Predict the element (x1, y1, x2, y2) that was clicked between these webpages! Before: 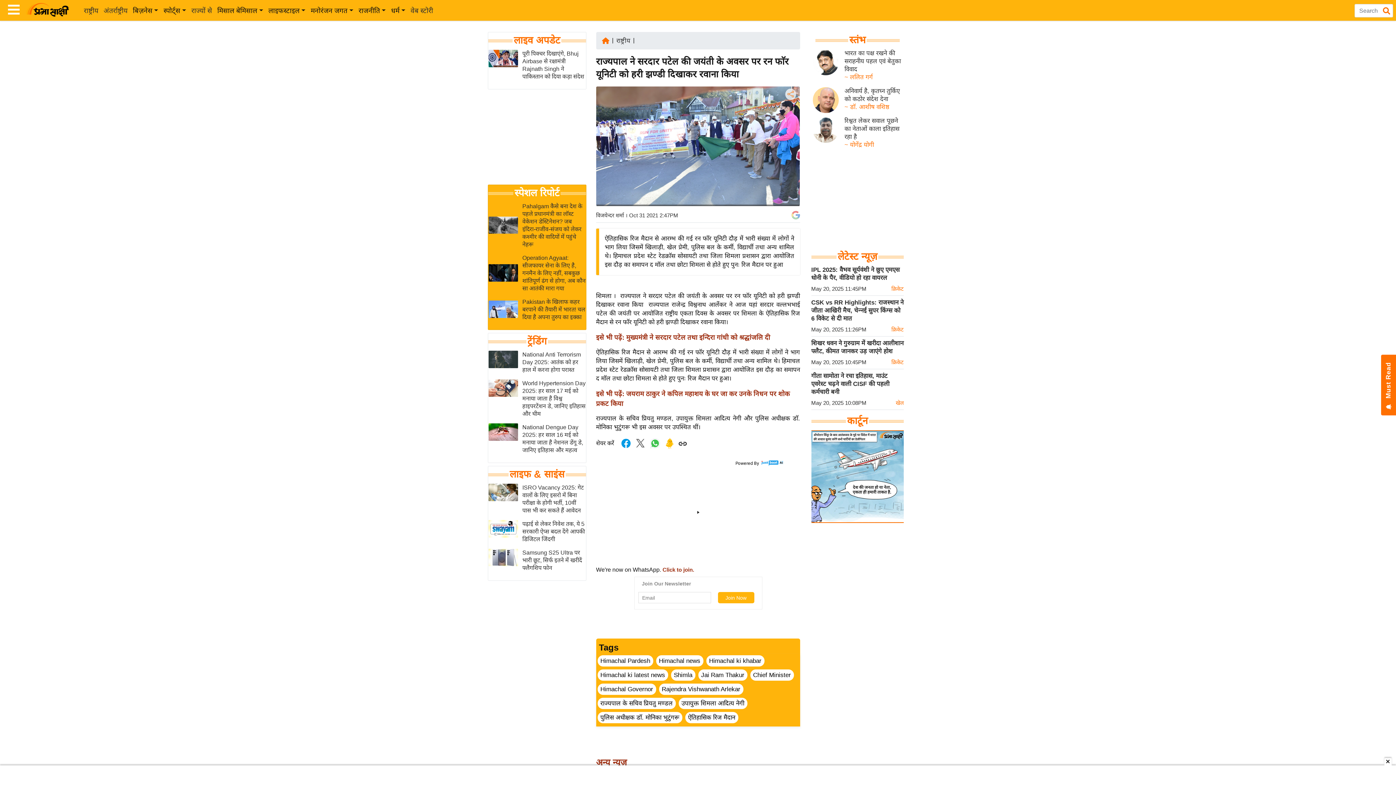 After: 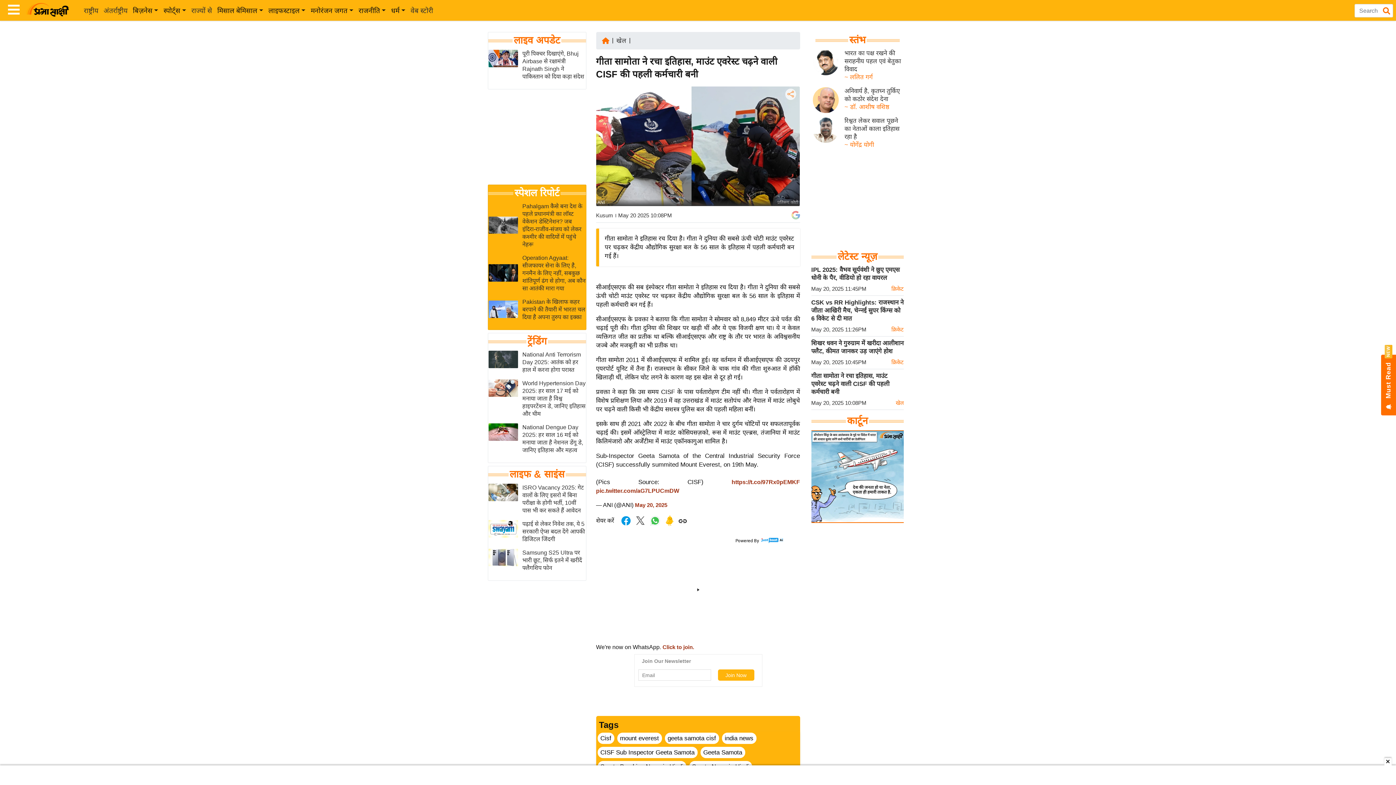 Action: label: गीता सामोता ने रचा इतिहास, माउंट एवरेस्ट चढ़ने वाली CISF की पहली कर्मचारी बनी bbox: (811, 372, 889, 395)